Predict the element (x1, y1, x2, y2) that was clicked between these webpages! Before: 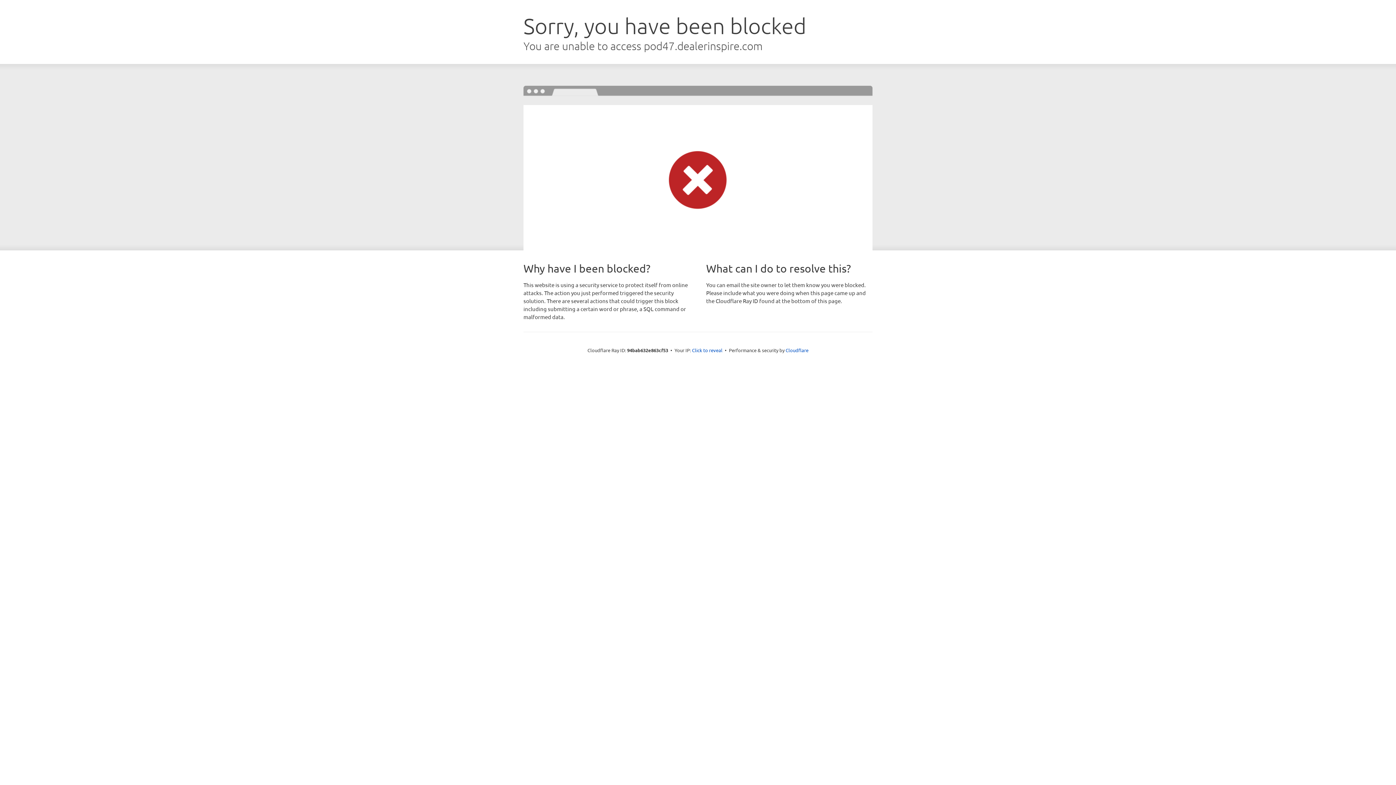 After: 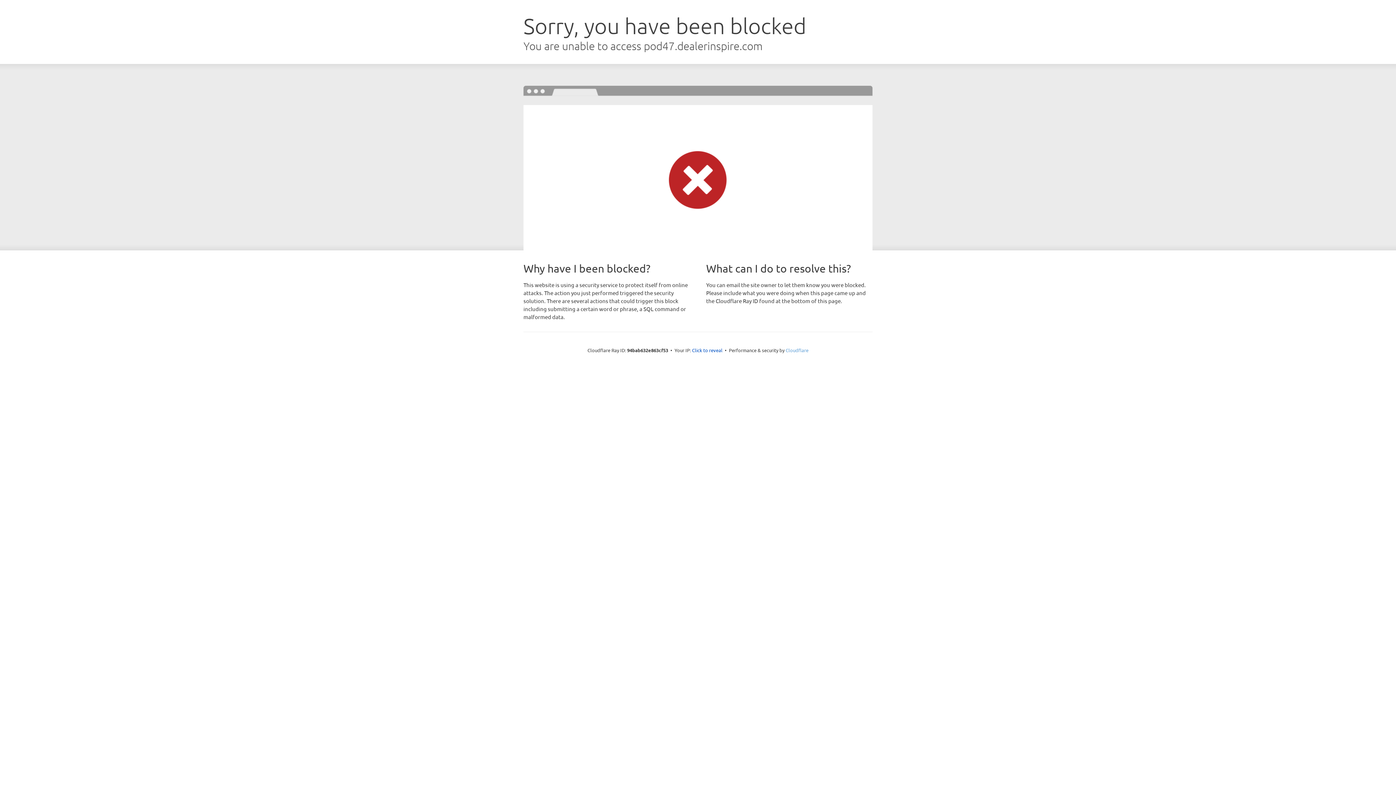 Action: bbox: (785, 347, 808, 353) label: Cloudflare